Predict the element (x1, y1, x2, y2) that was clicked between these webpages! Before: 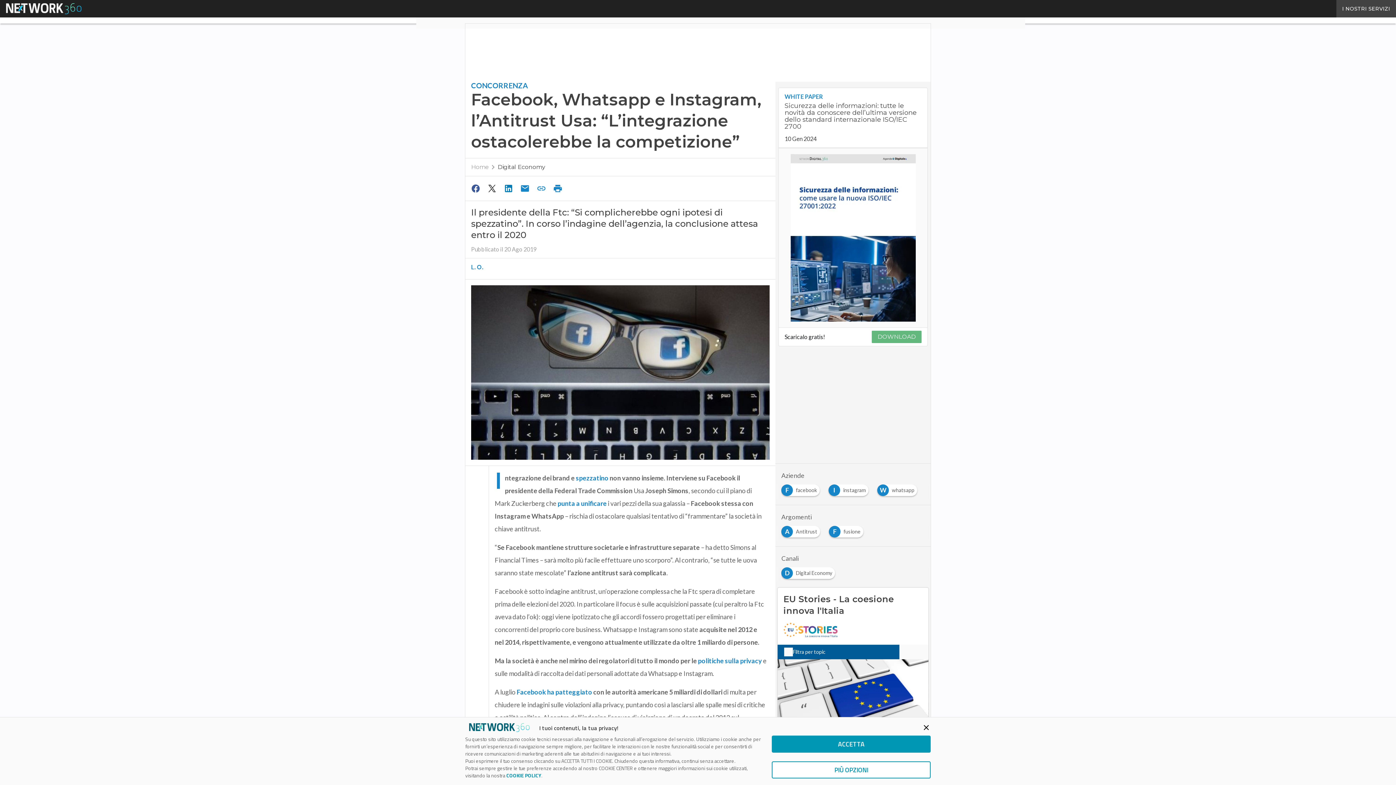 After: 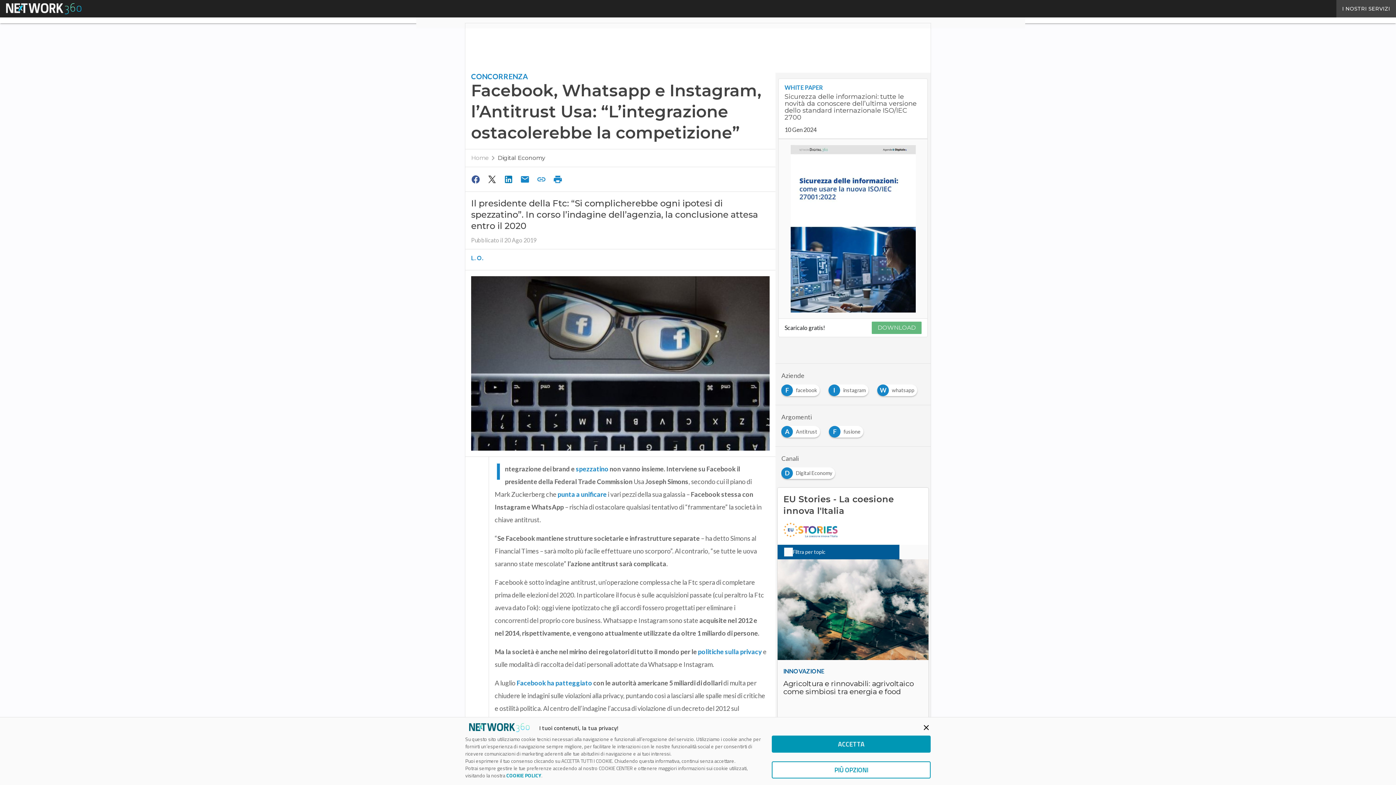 Action: bbox: (871, 330, 921, 343) label: DOWNLOAD